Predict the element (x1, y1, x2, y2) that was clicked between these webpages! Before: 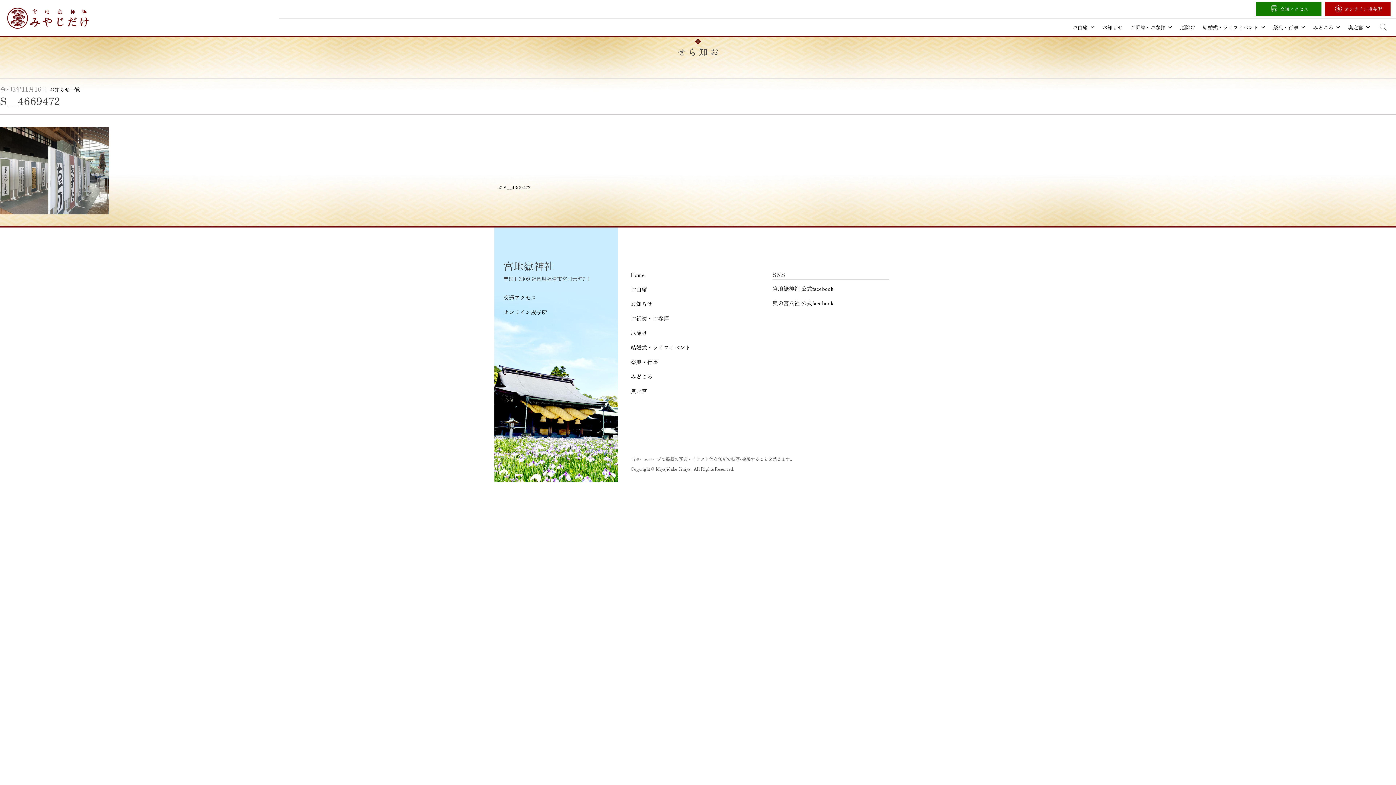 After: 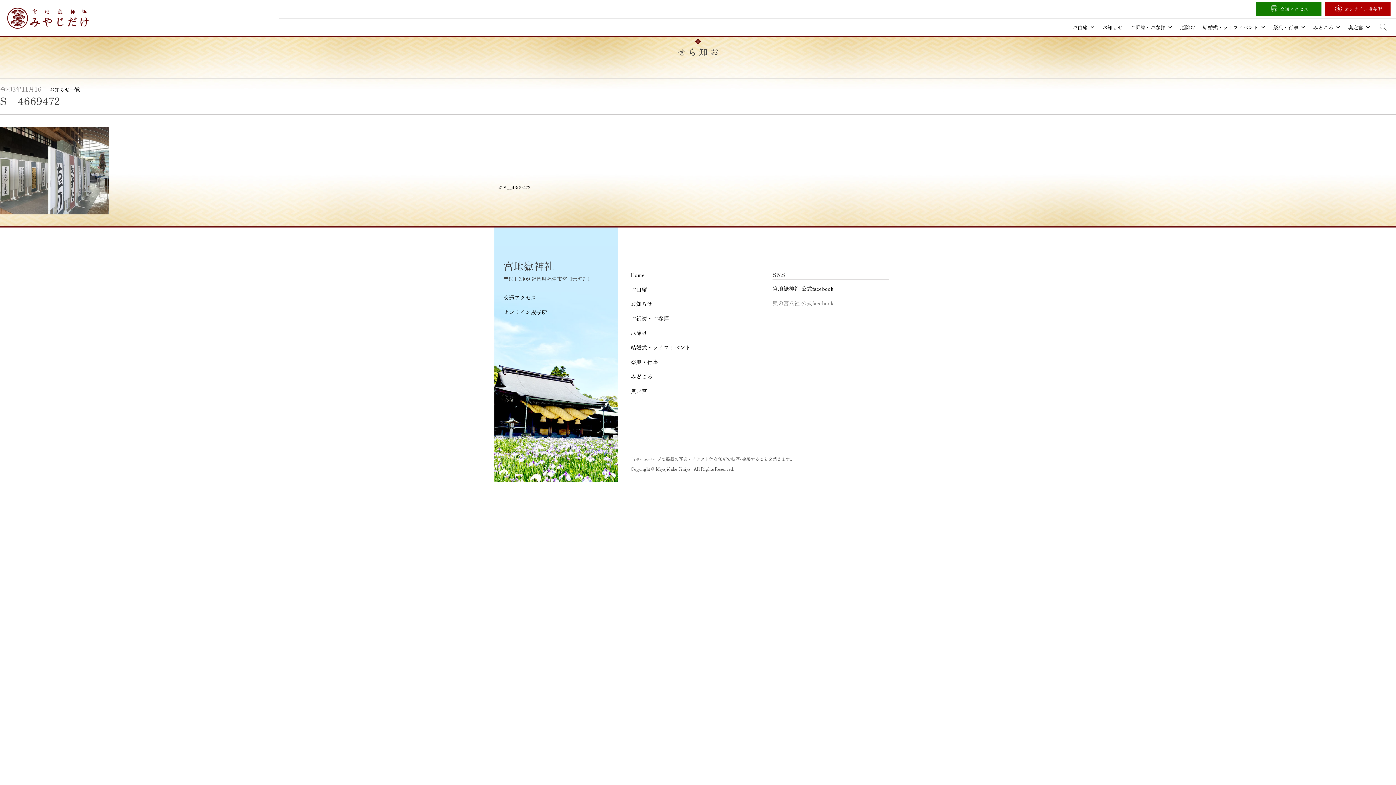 Action: bbox: (772, 295, 889, 310) label: 奥の宮八社 公式facebook